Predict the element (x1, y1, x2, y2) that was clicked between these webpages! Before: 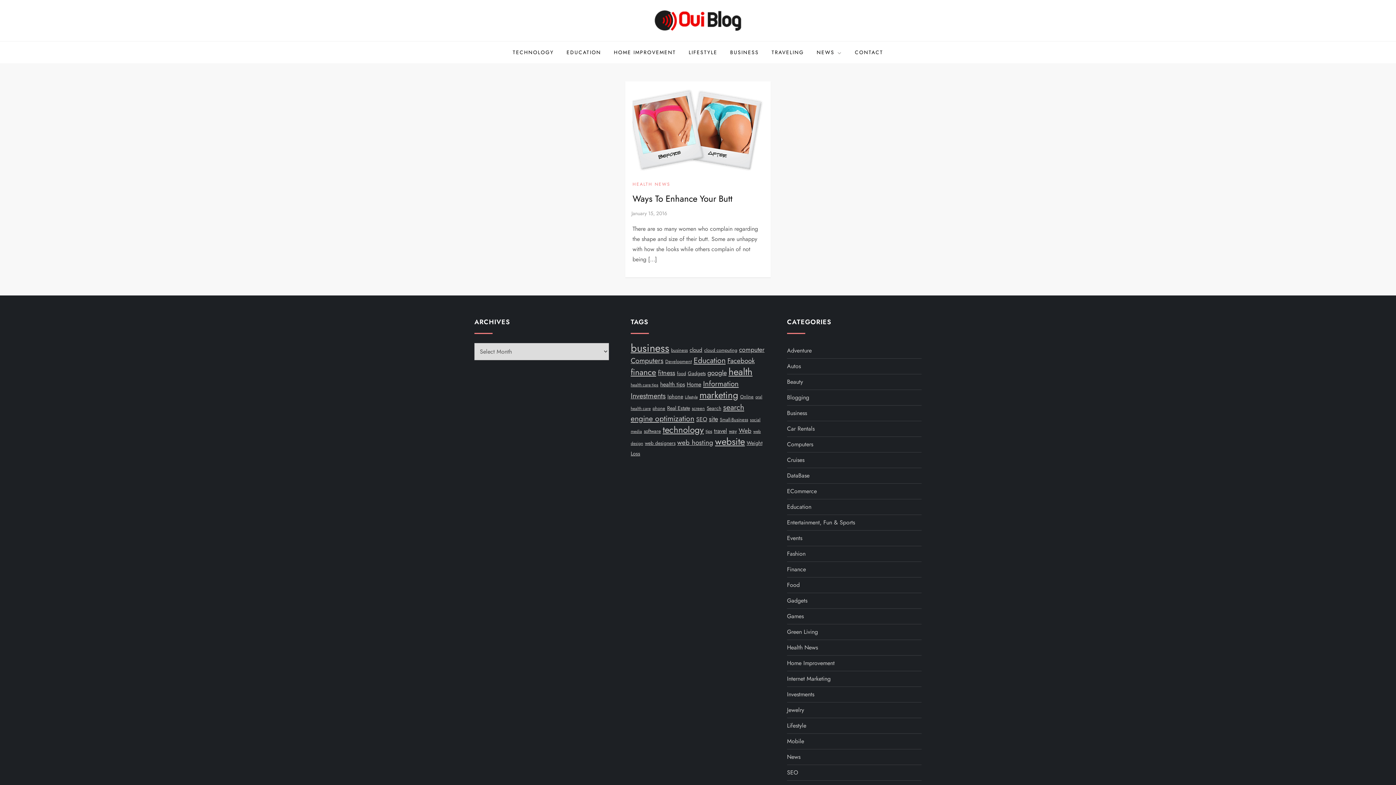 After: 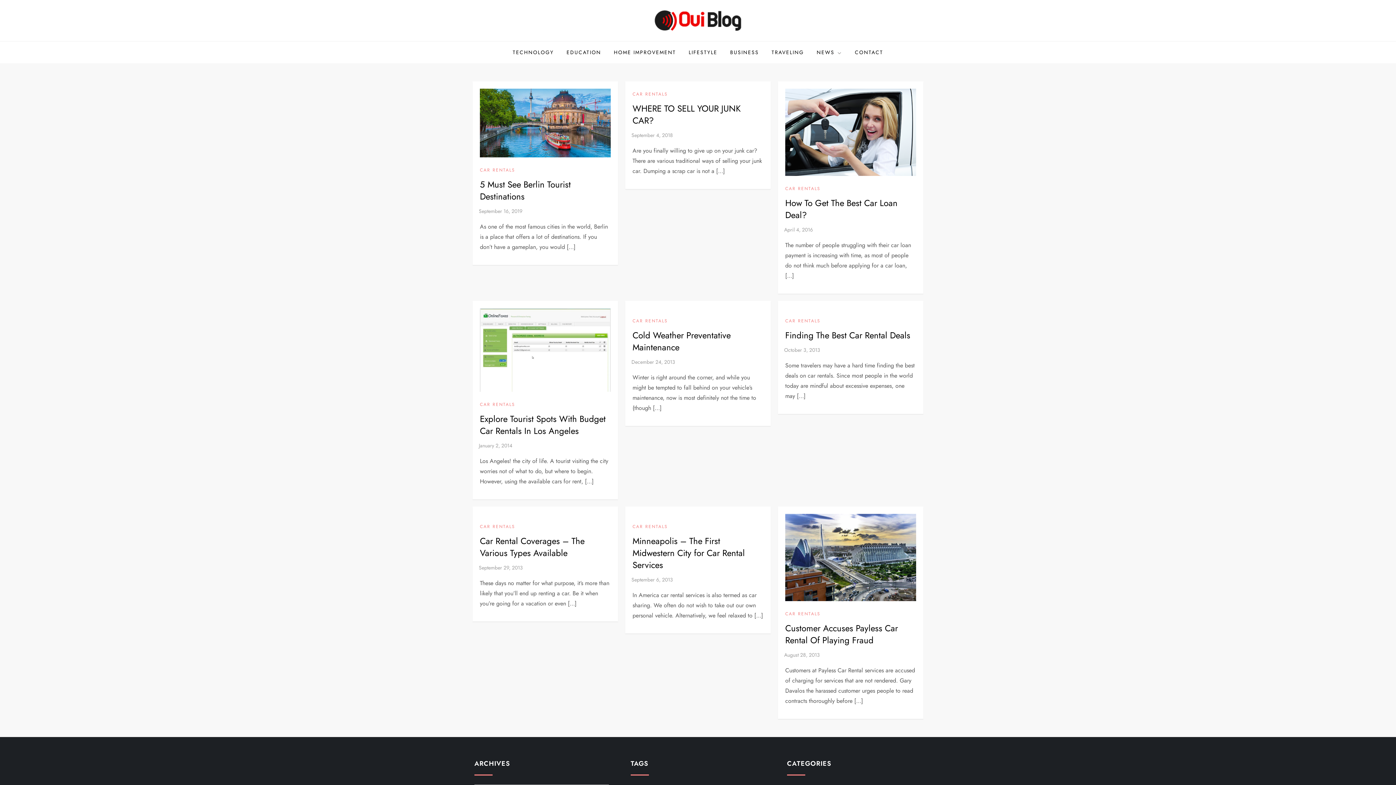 Action: label: Car Rentals bbox: (787, 423, 814, 434)